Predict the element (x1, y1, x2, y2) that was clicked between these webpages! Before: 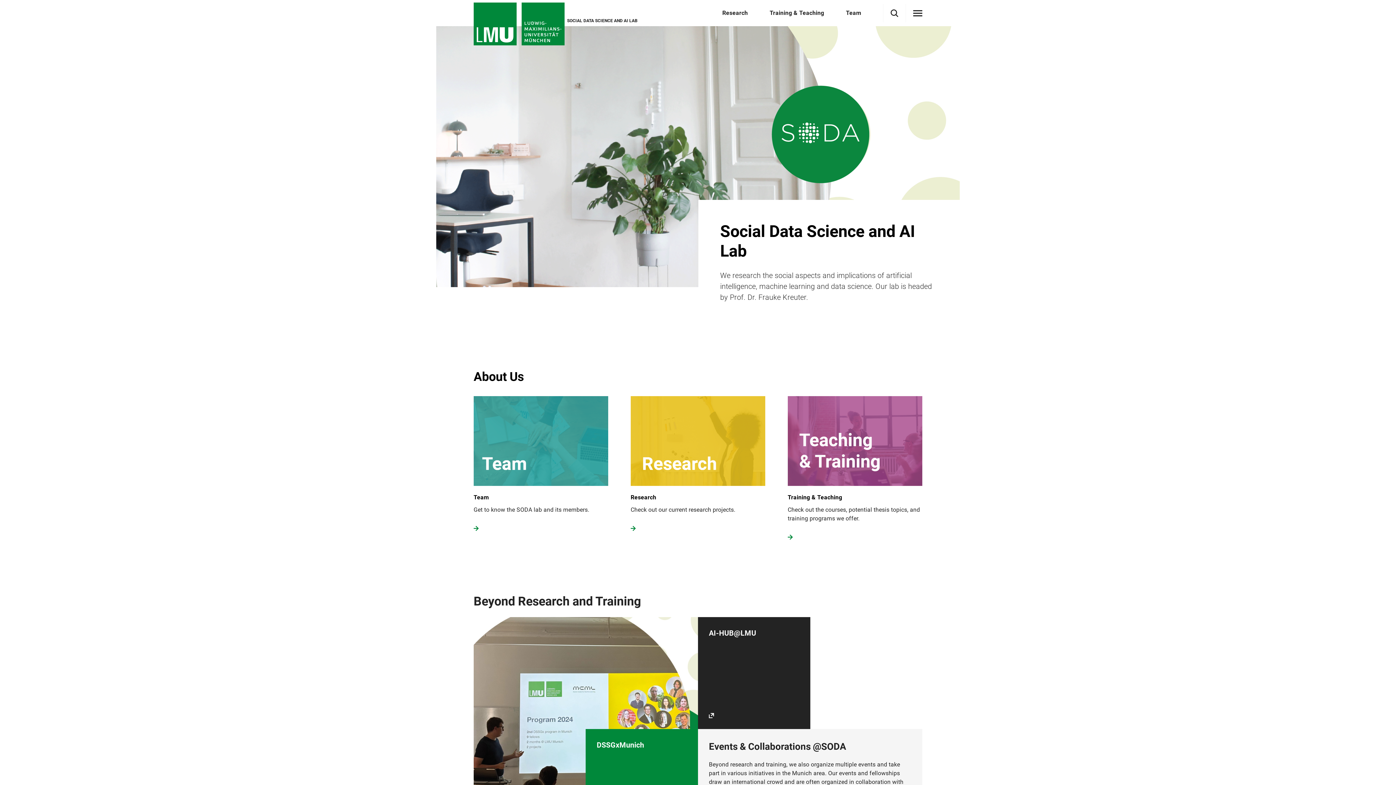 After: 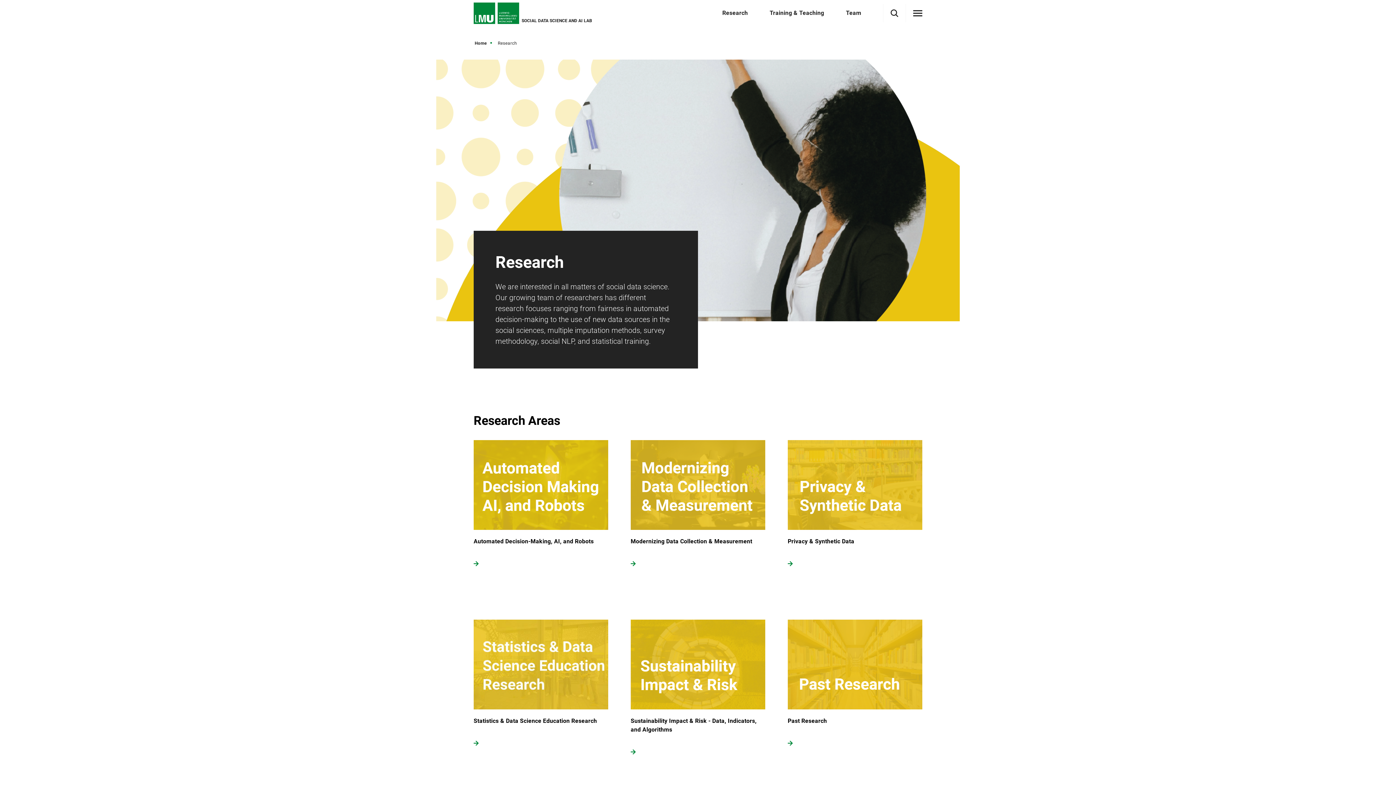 Action: bbox: (722, 9, 748, 16) label: Research